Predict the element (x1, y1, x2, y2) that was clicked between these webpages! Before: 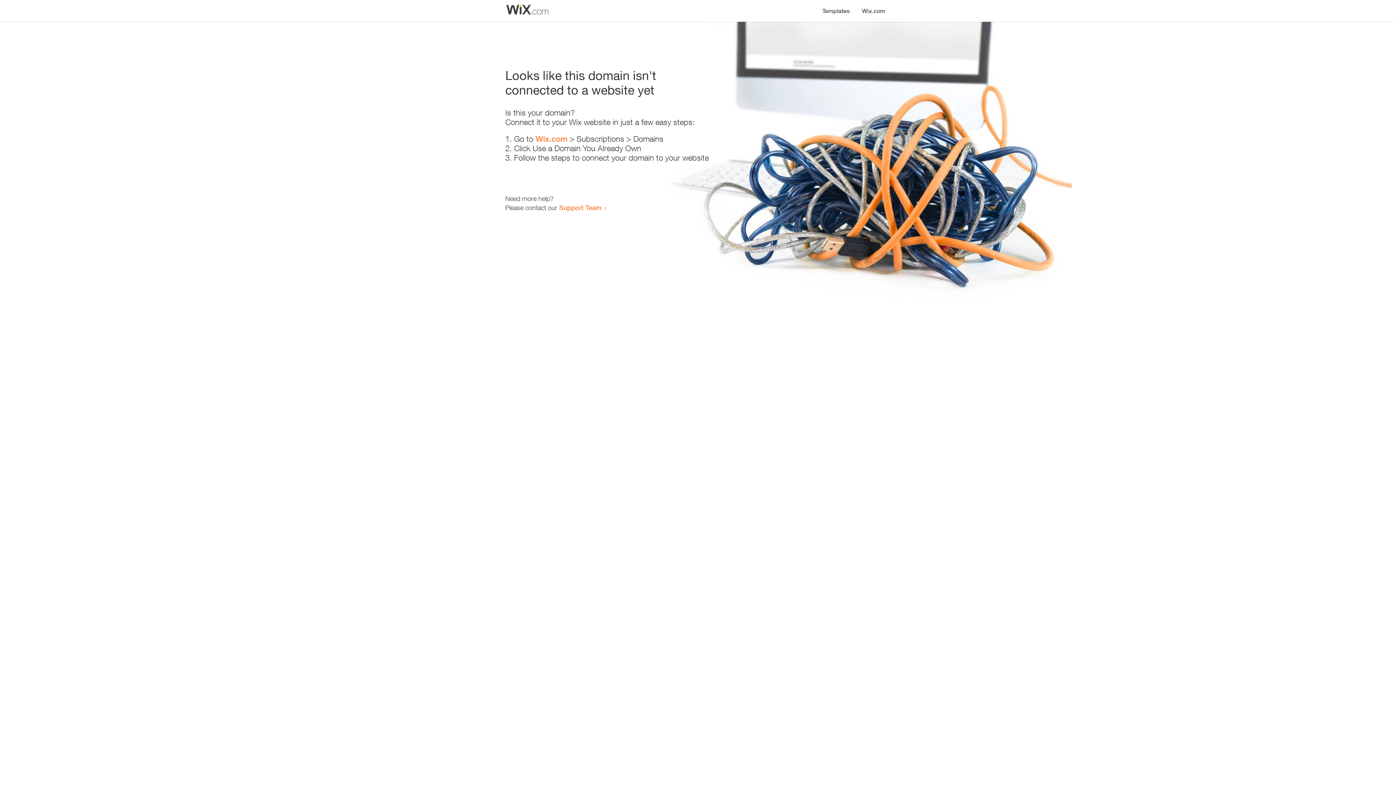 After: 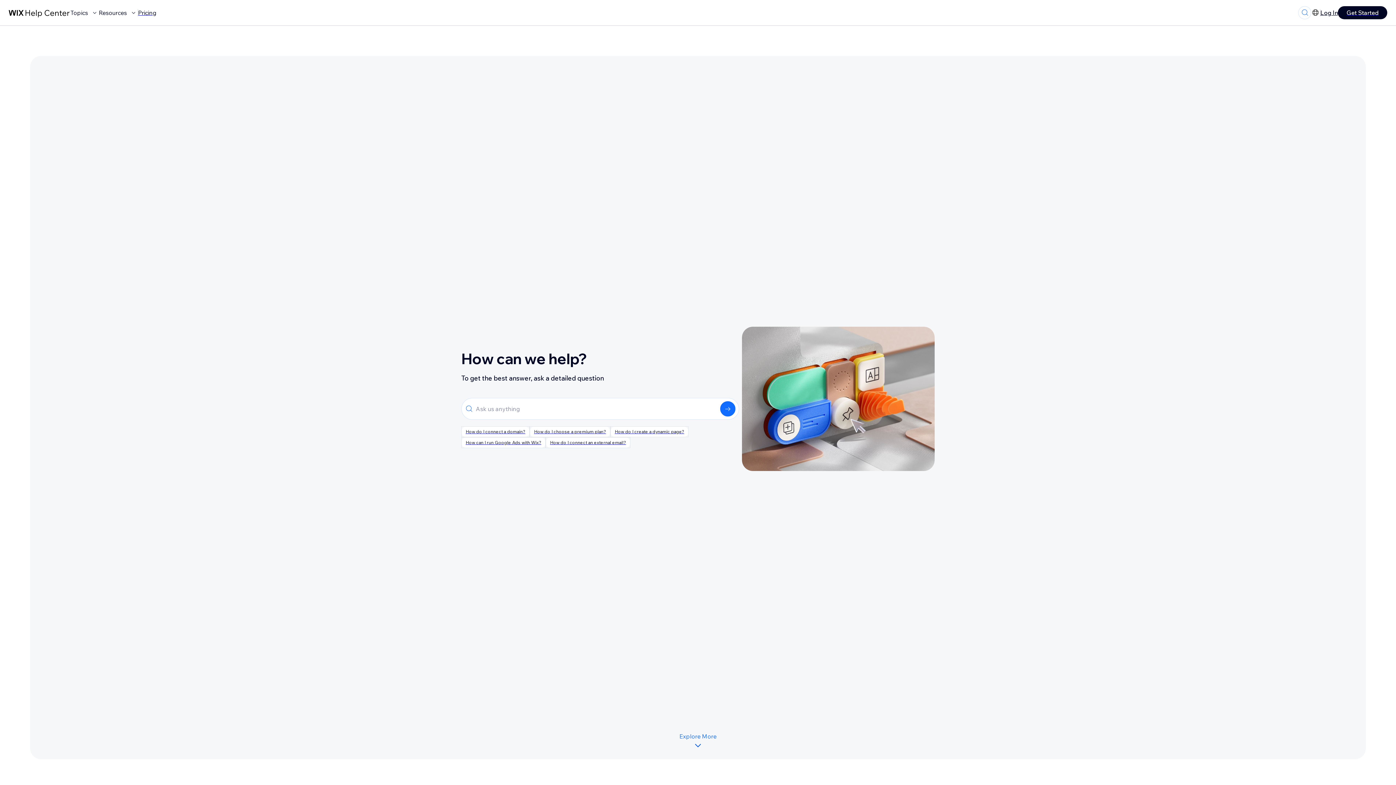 Action: label: Support Team bbox: (559, 203, 601, 211)